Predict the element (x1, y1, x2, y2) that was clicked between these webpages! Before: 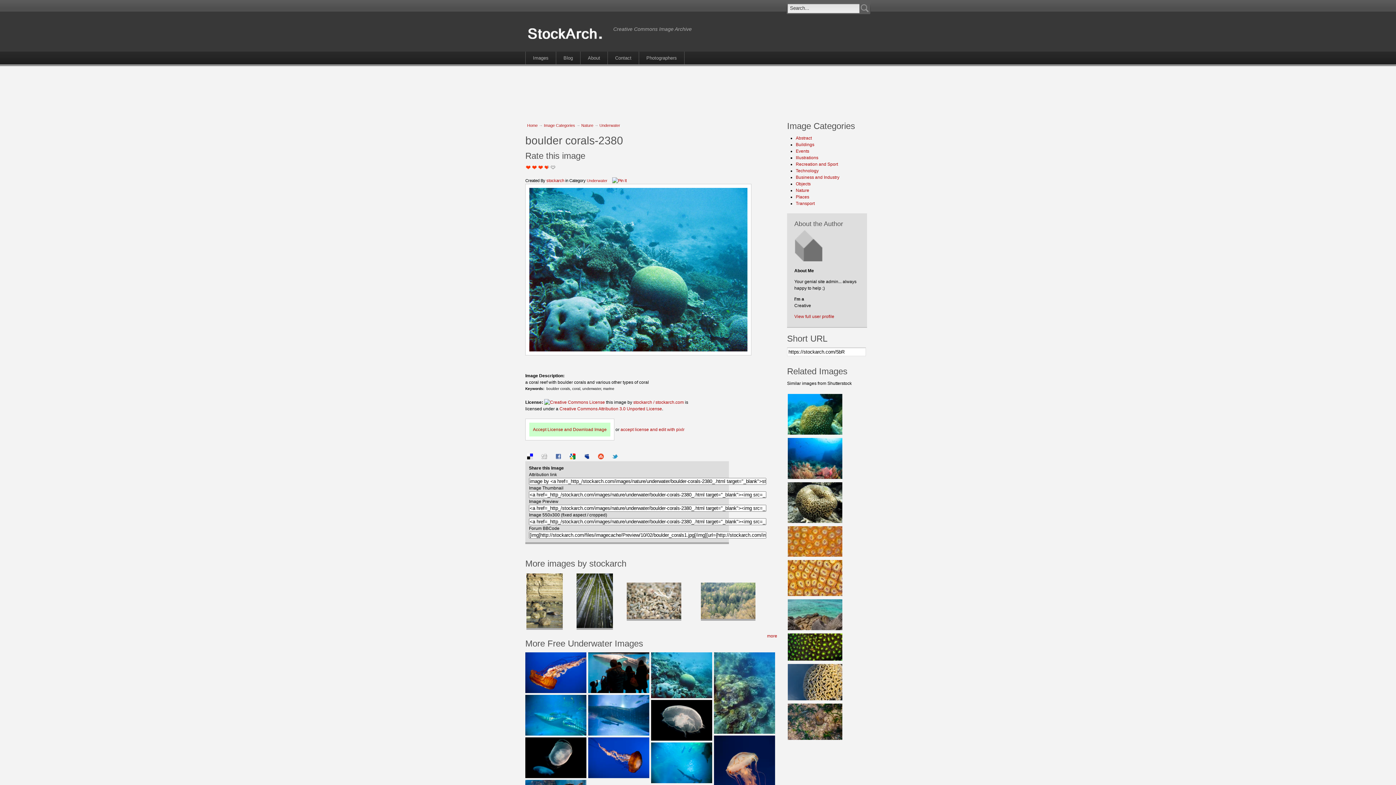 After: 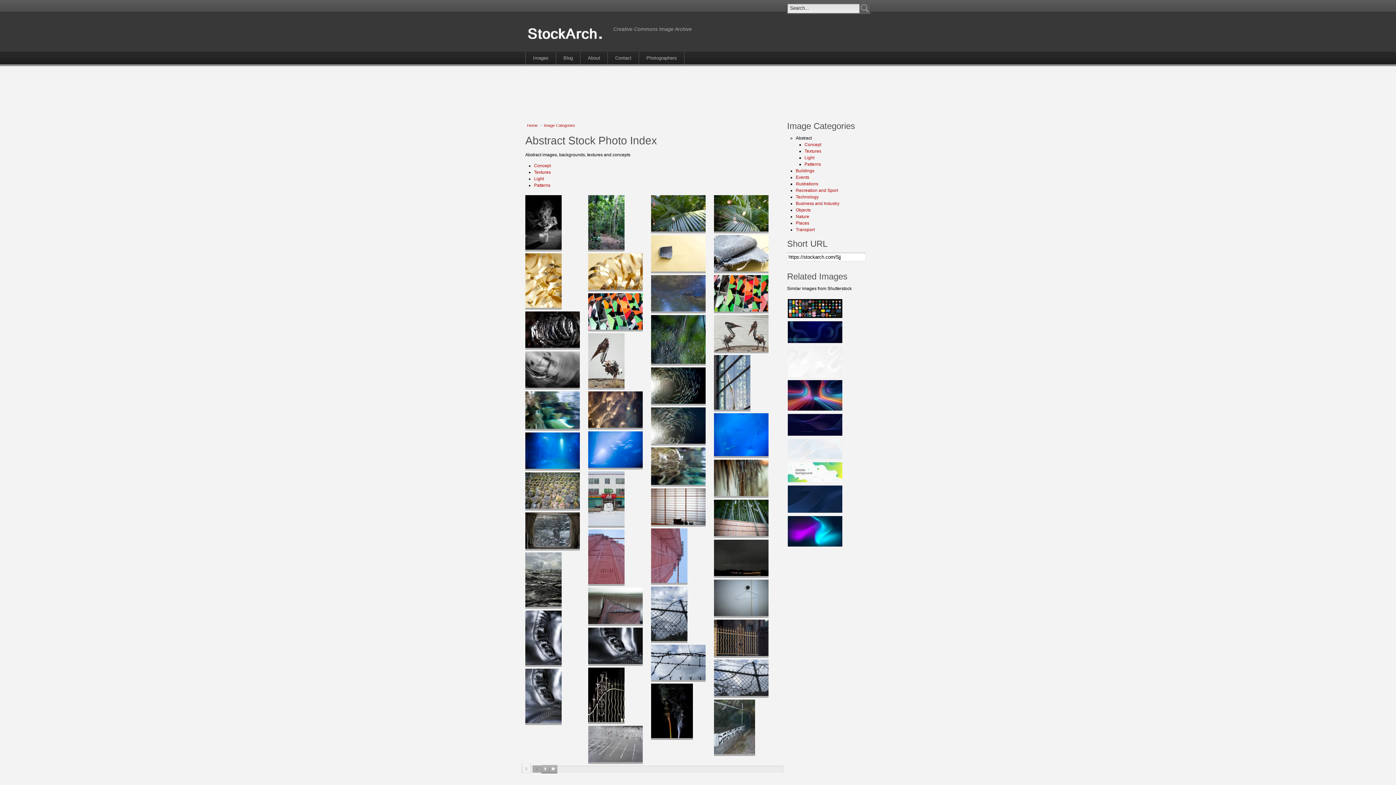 Action: label: Abstract bbox: (796, 135, 812, 140)